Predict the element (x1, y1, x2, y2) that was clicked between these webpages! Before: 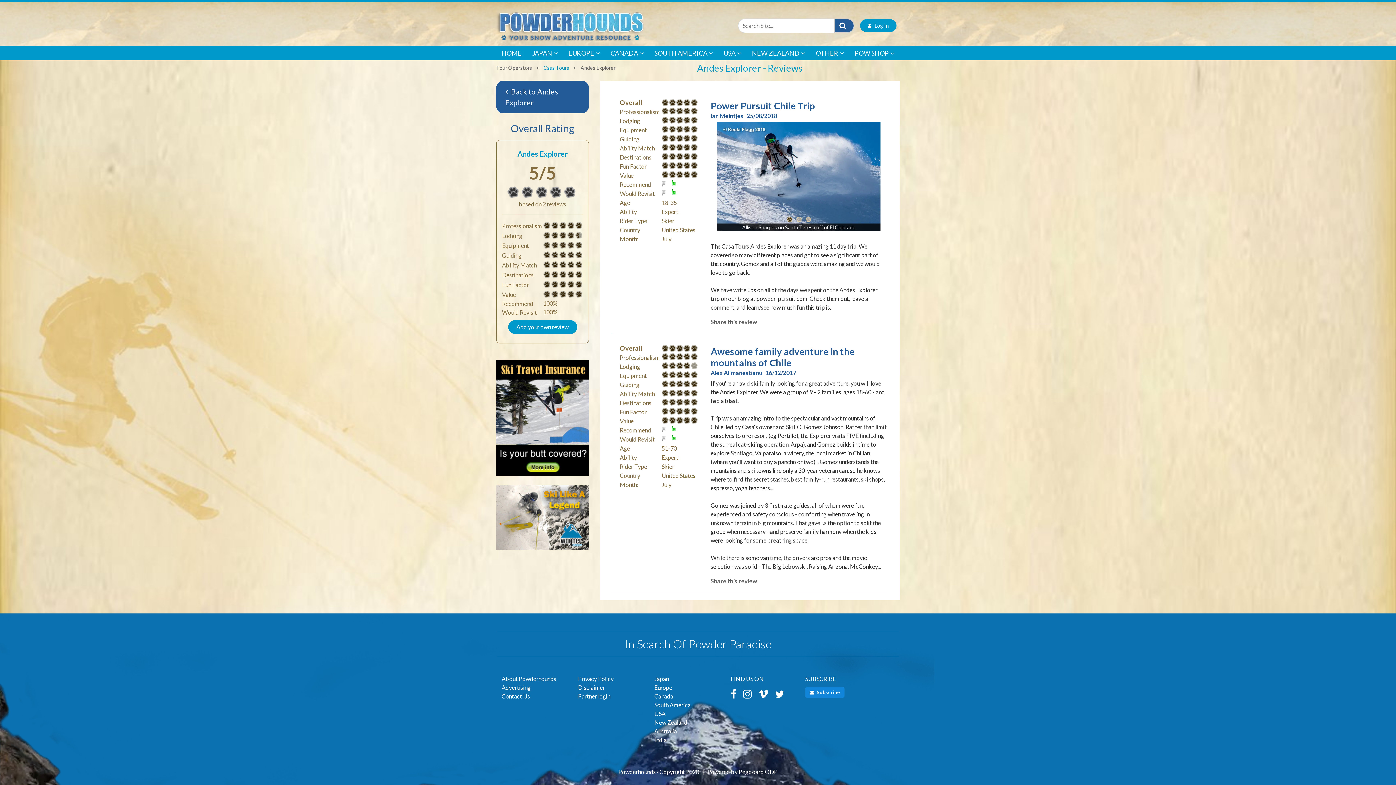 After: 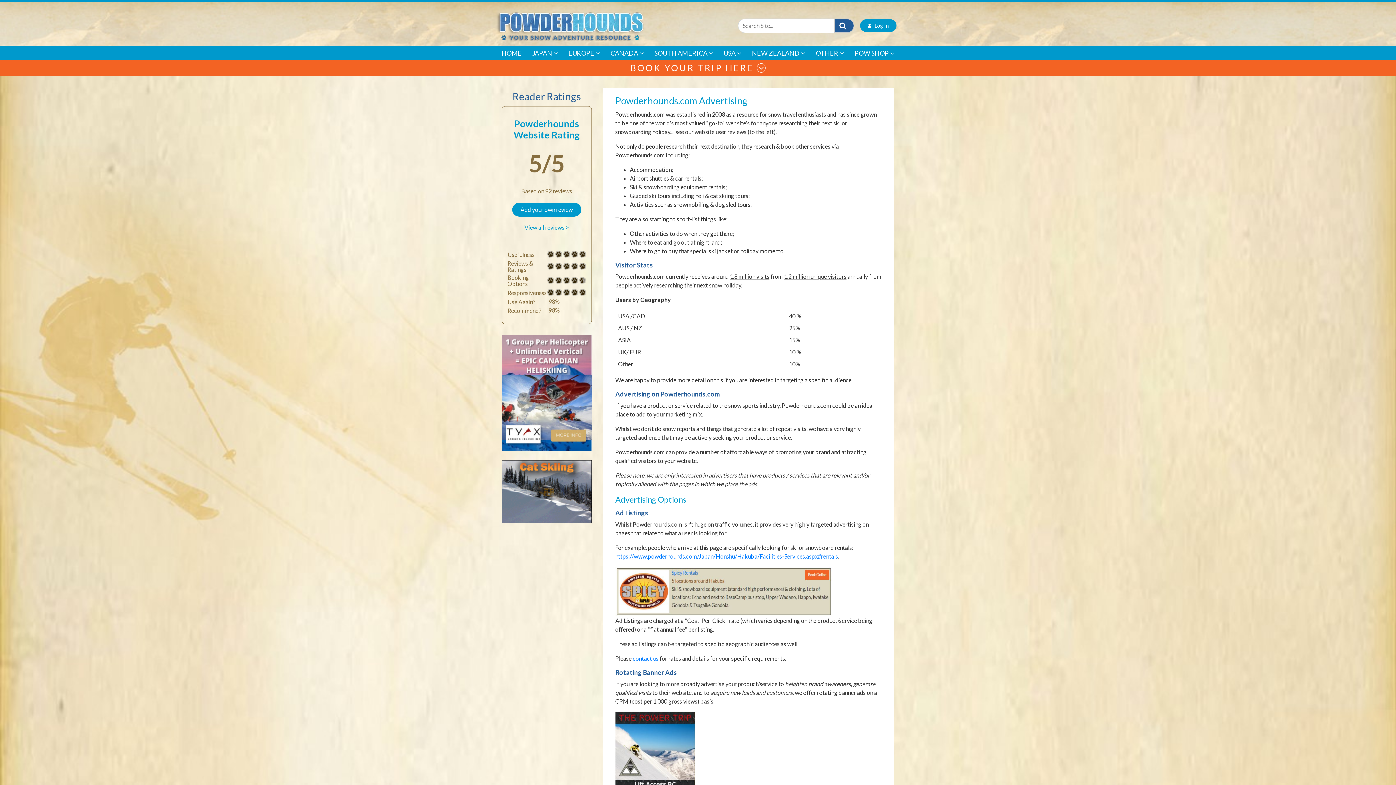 Action: bbox: (501, 684, 530, 691) label: Advertising